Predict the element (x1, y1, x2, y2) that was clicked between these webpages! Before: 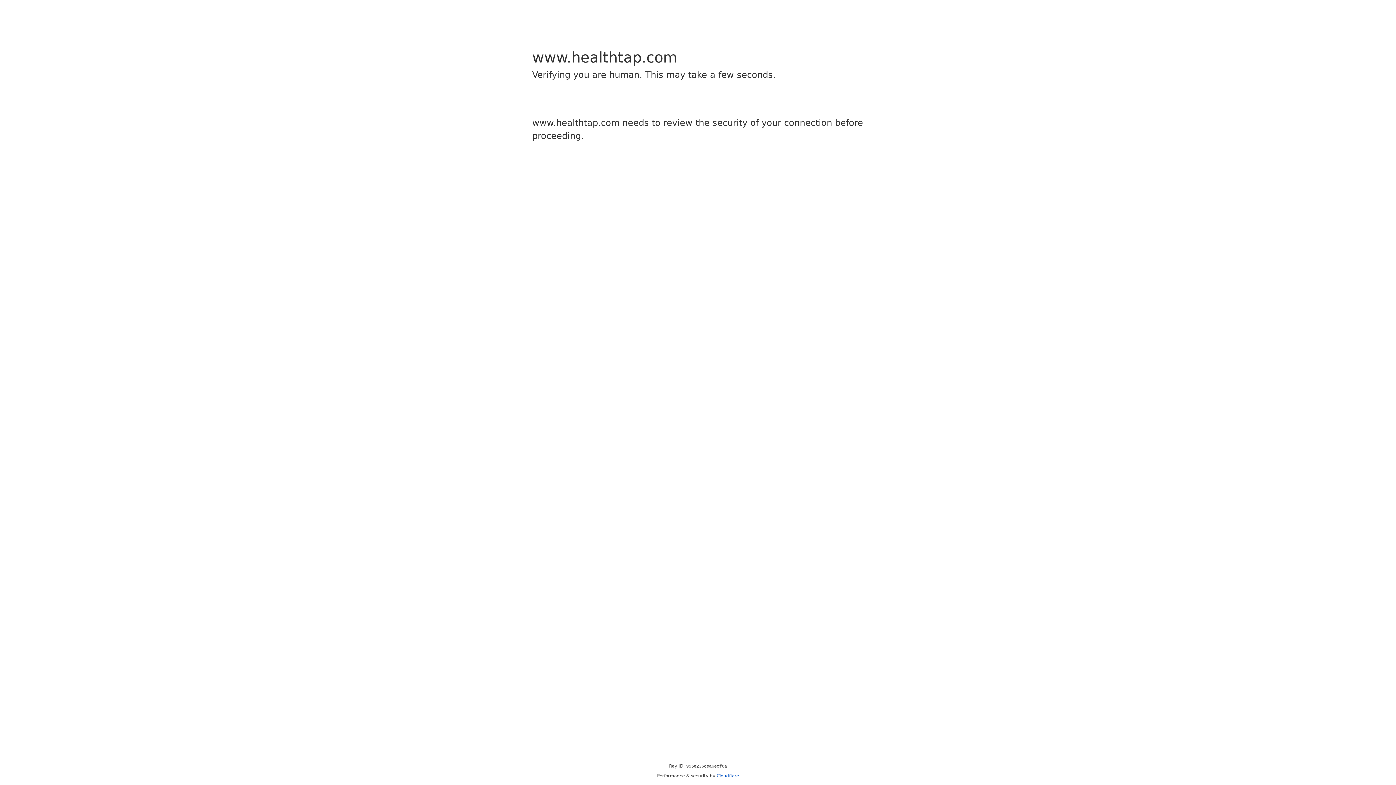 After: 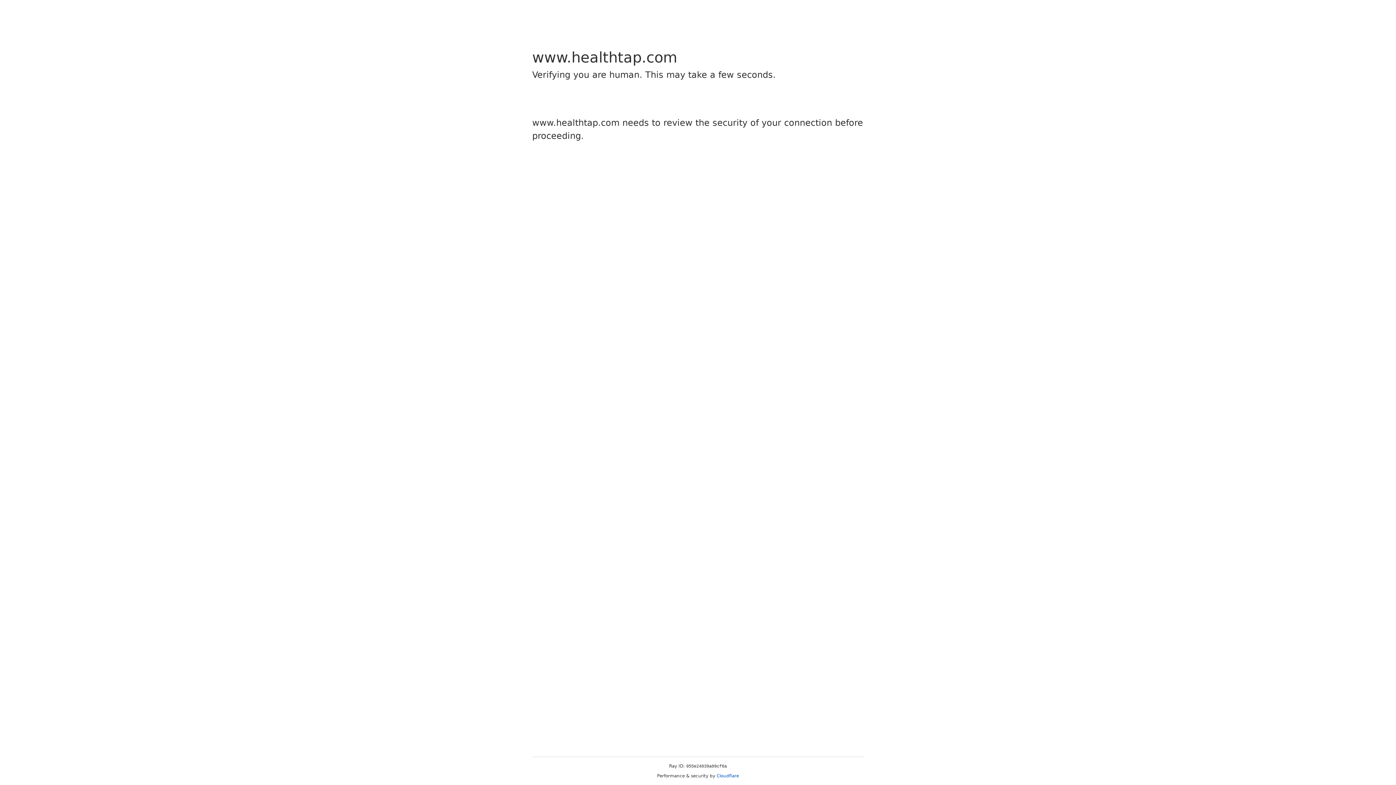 Action: bbox: (716, 773, 739, 778) label: Cloudflare